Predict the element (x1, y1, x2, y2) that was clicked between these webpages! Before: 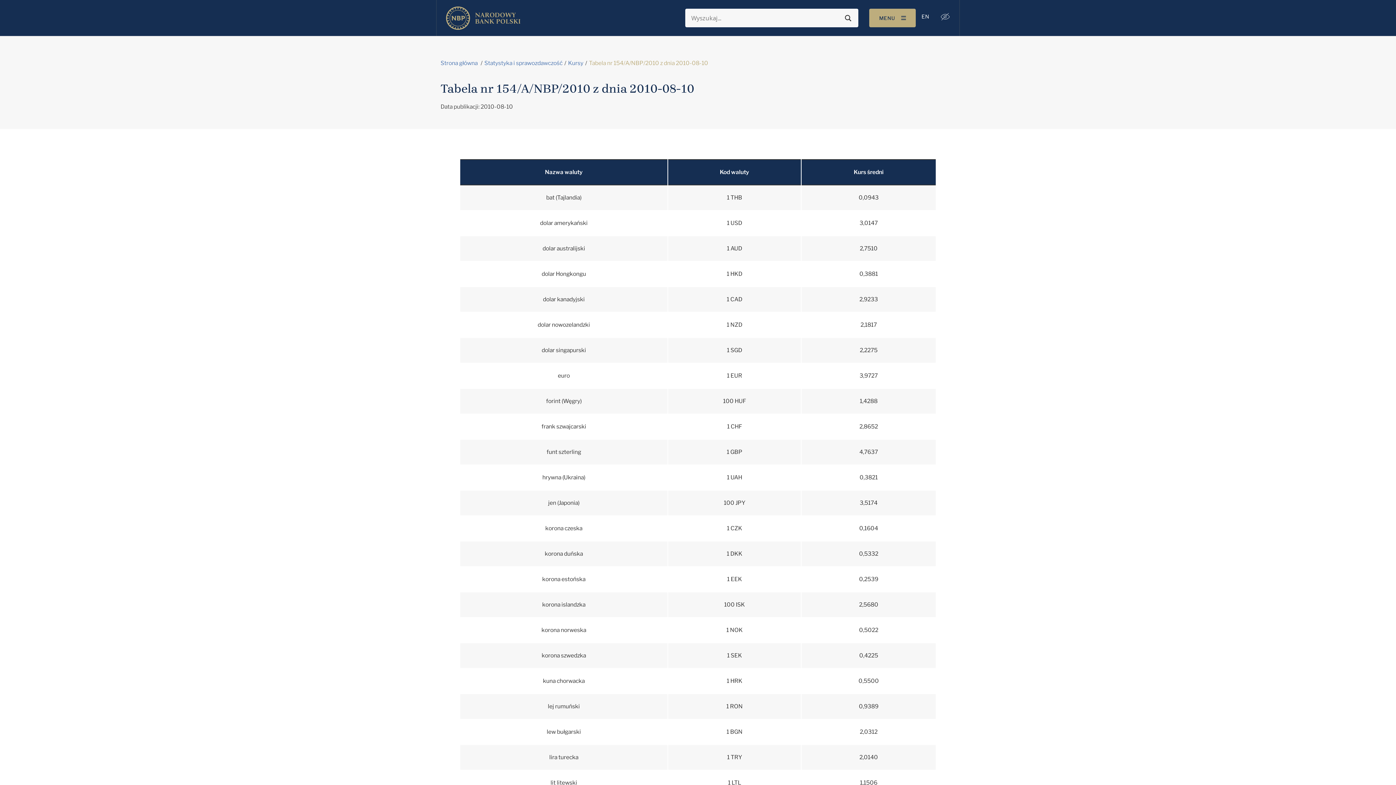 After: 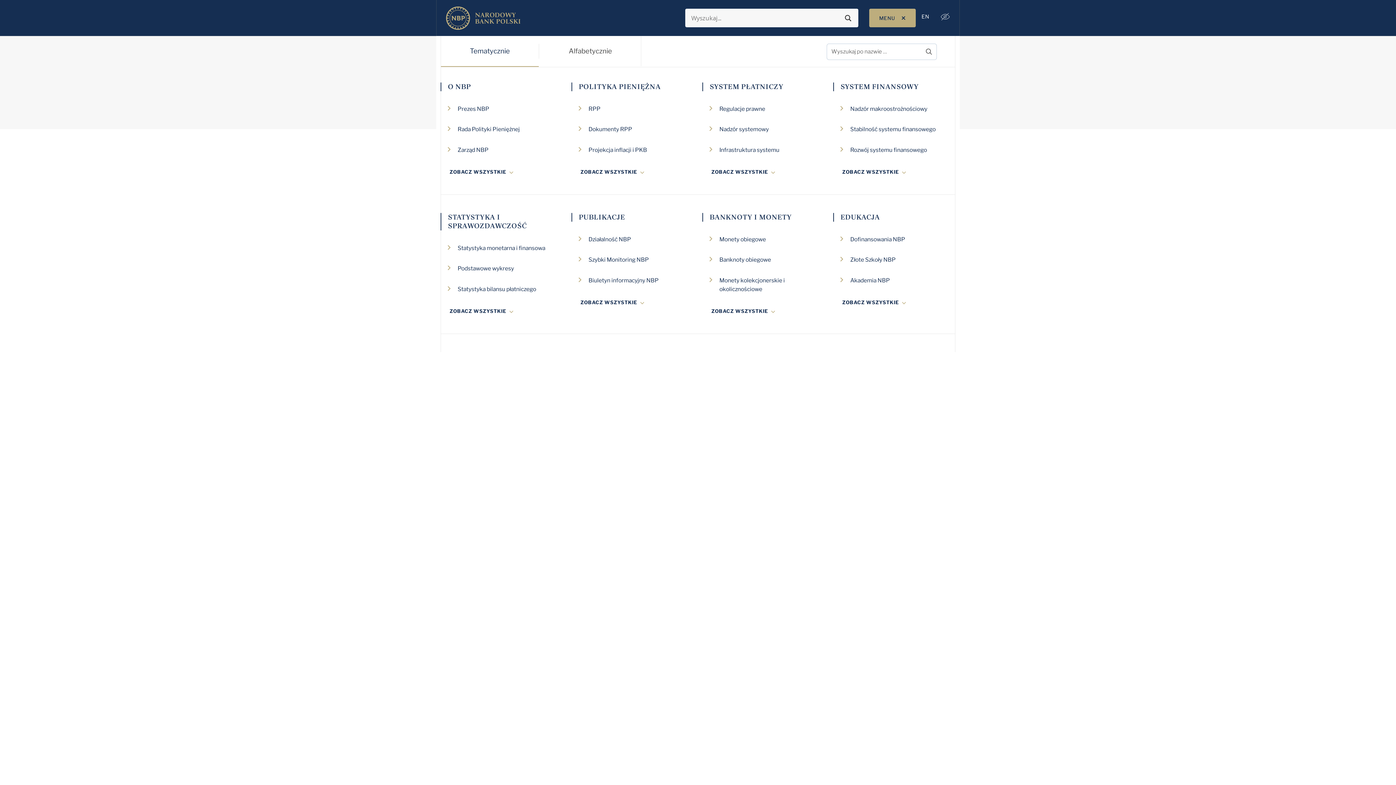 Action: bbox: (869, 8, 916, 27) label: Toggle navigation